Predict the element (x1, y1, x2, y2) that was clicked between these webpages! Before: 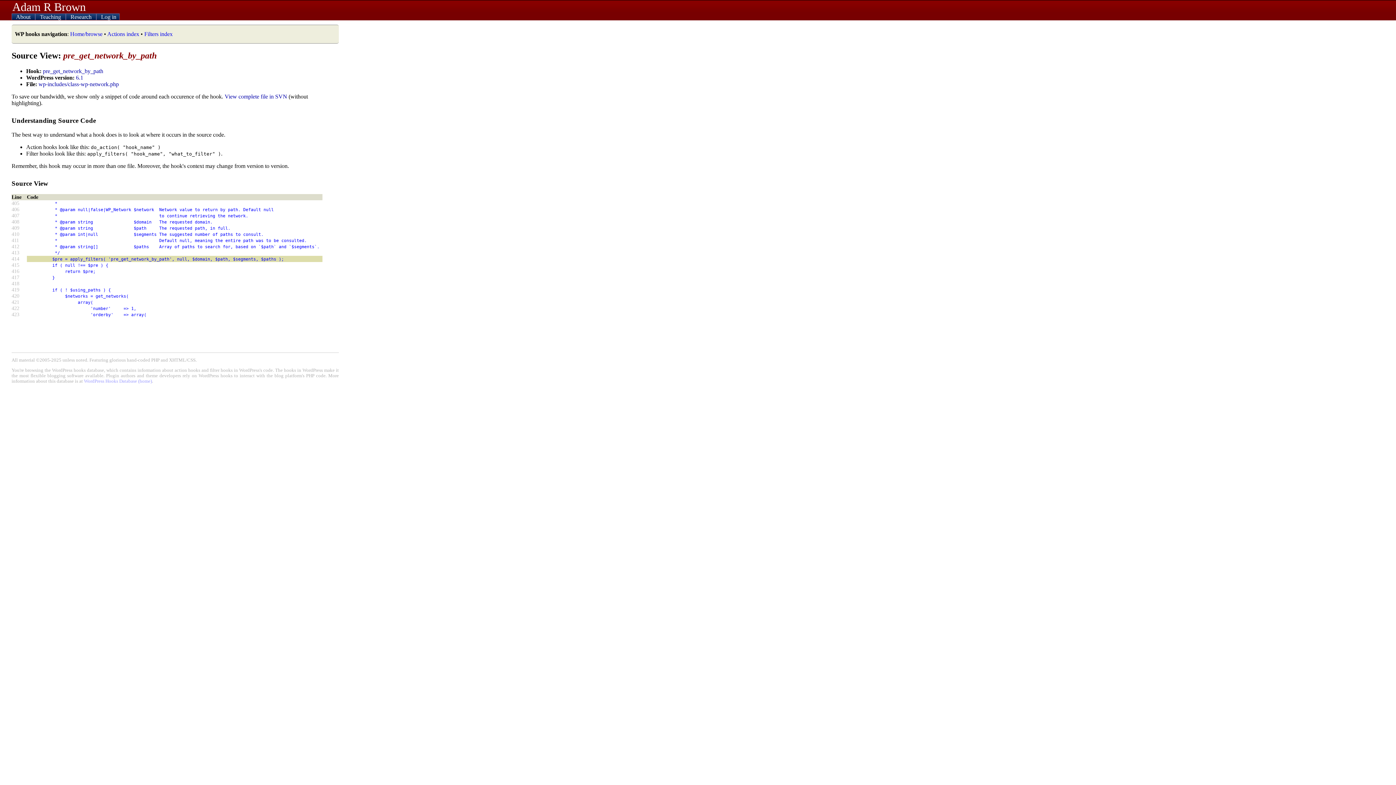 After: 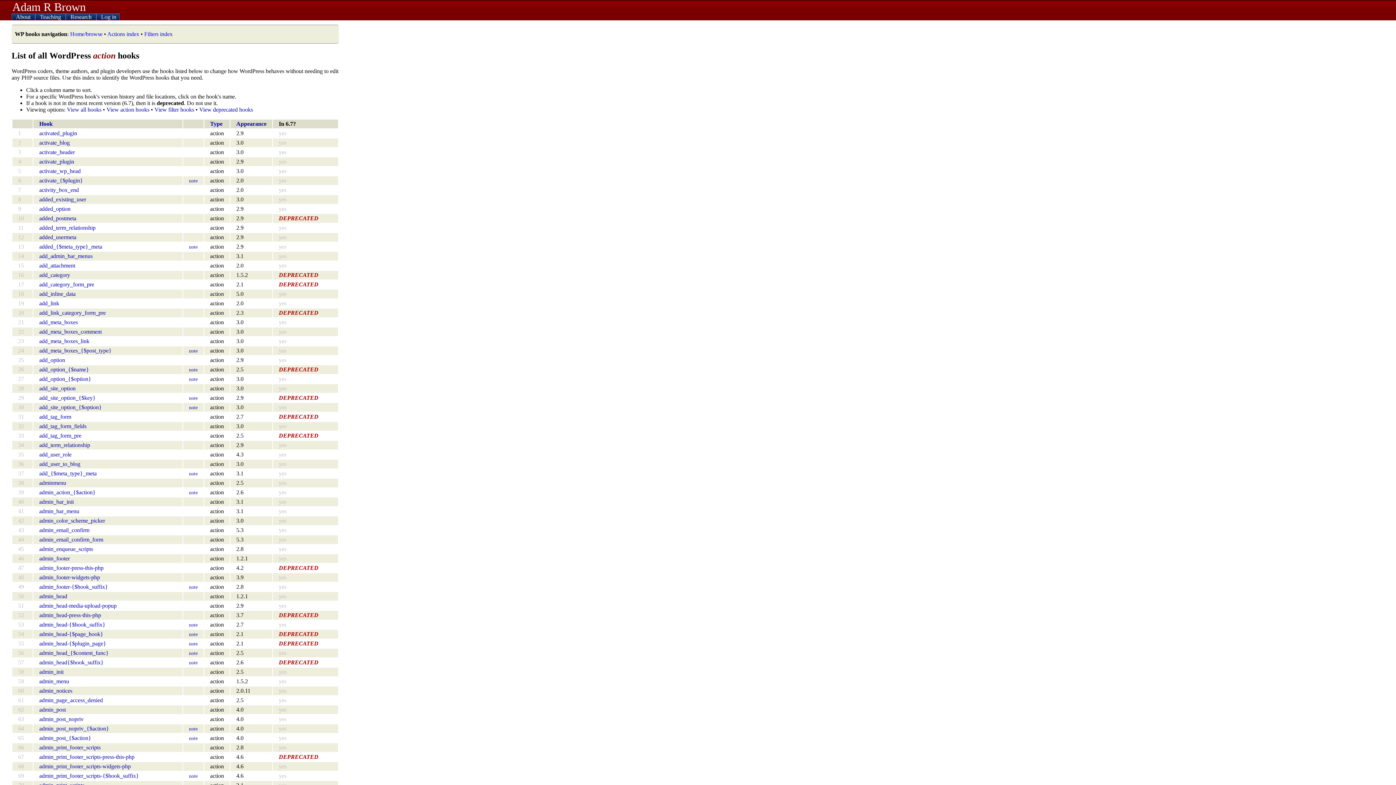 Action: bbox: (107, 30, 139, 37) label: Actions index